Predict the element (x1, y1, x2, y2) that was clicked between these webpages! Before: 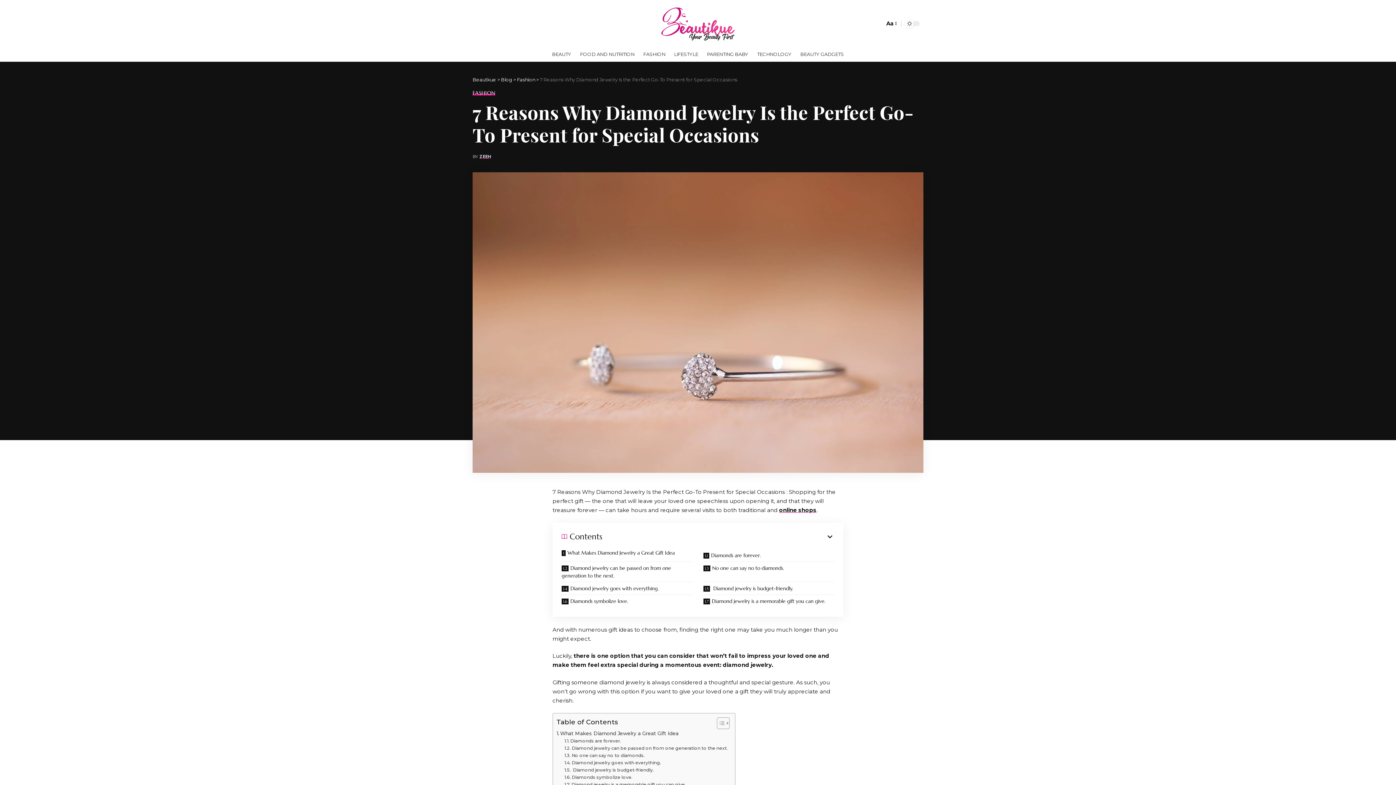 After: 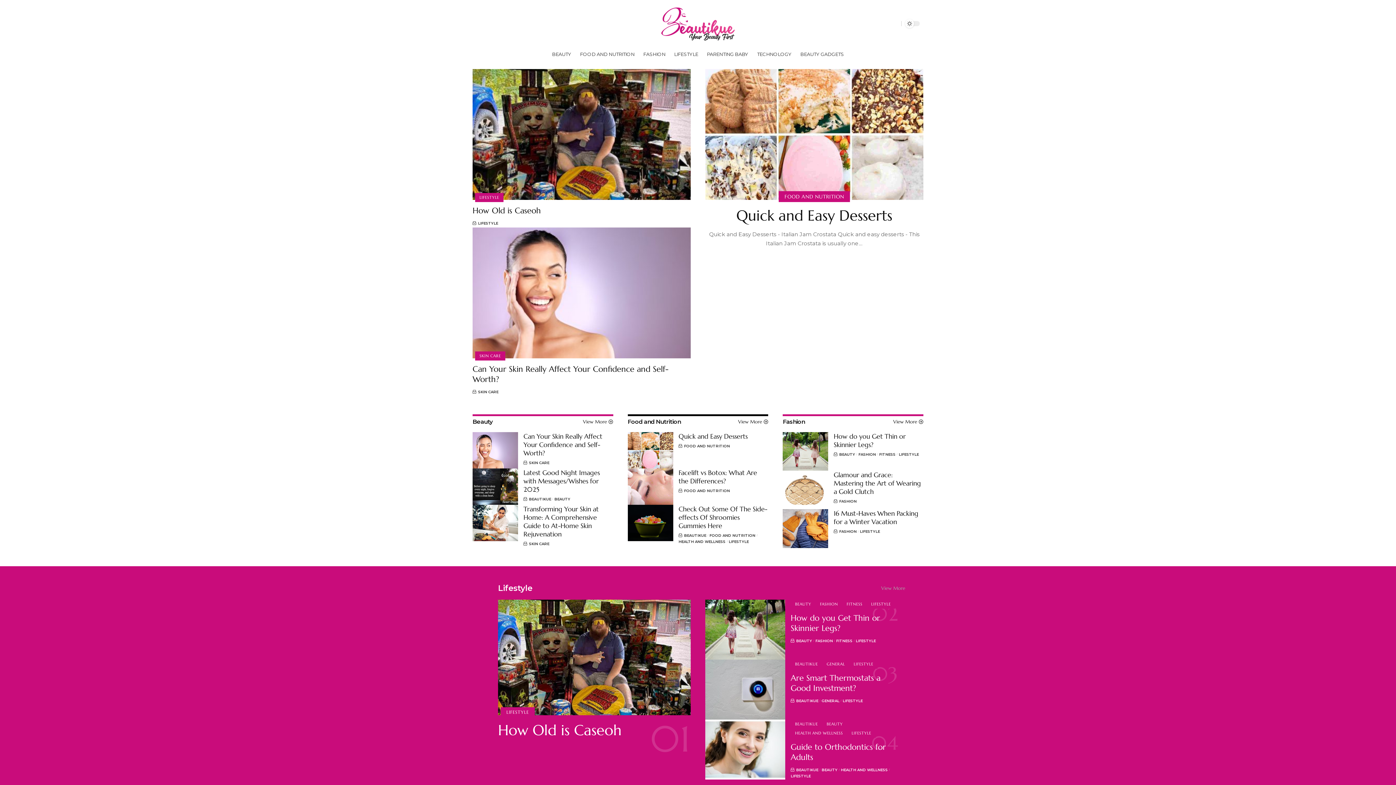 Action: bbox: (472, 76, 496, 82) label: Beautkue